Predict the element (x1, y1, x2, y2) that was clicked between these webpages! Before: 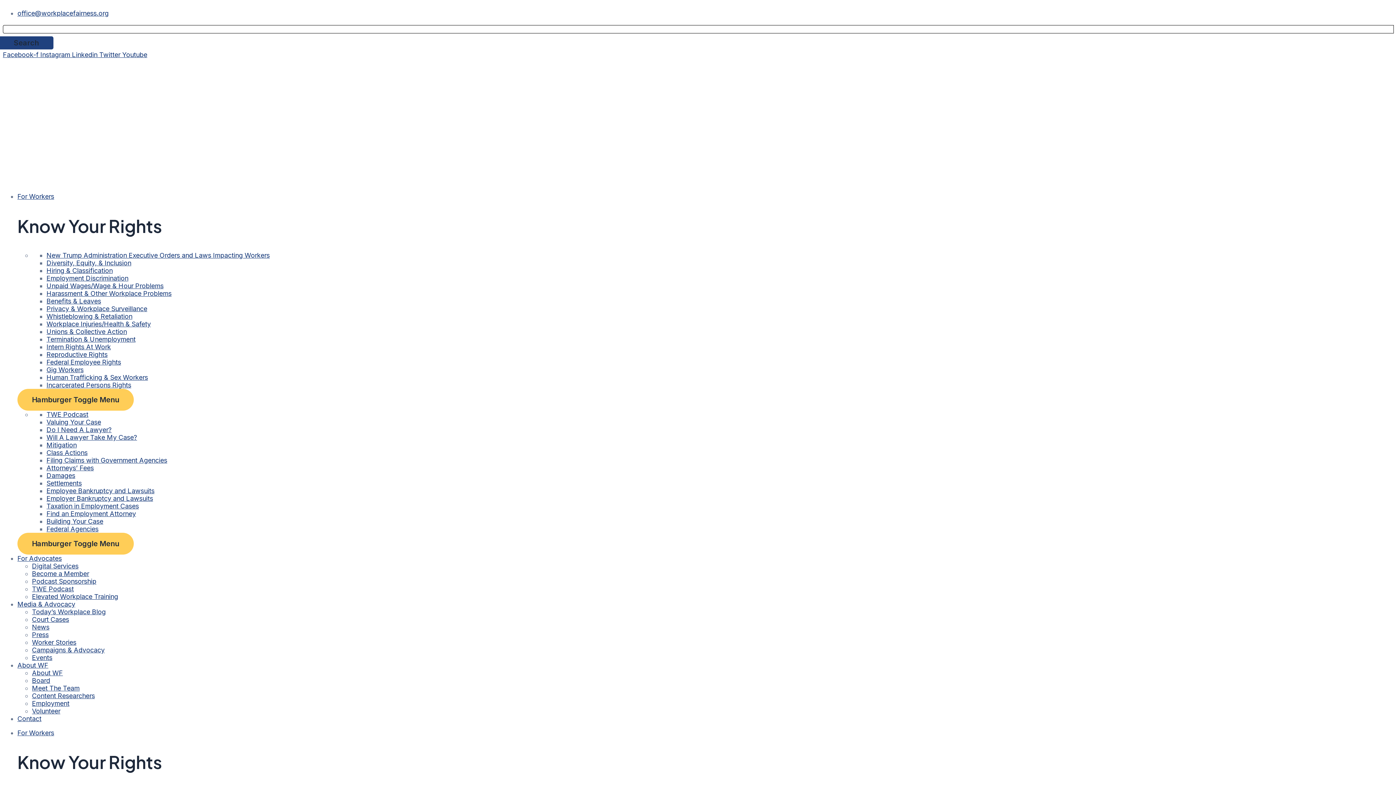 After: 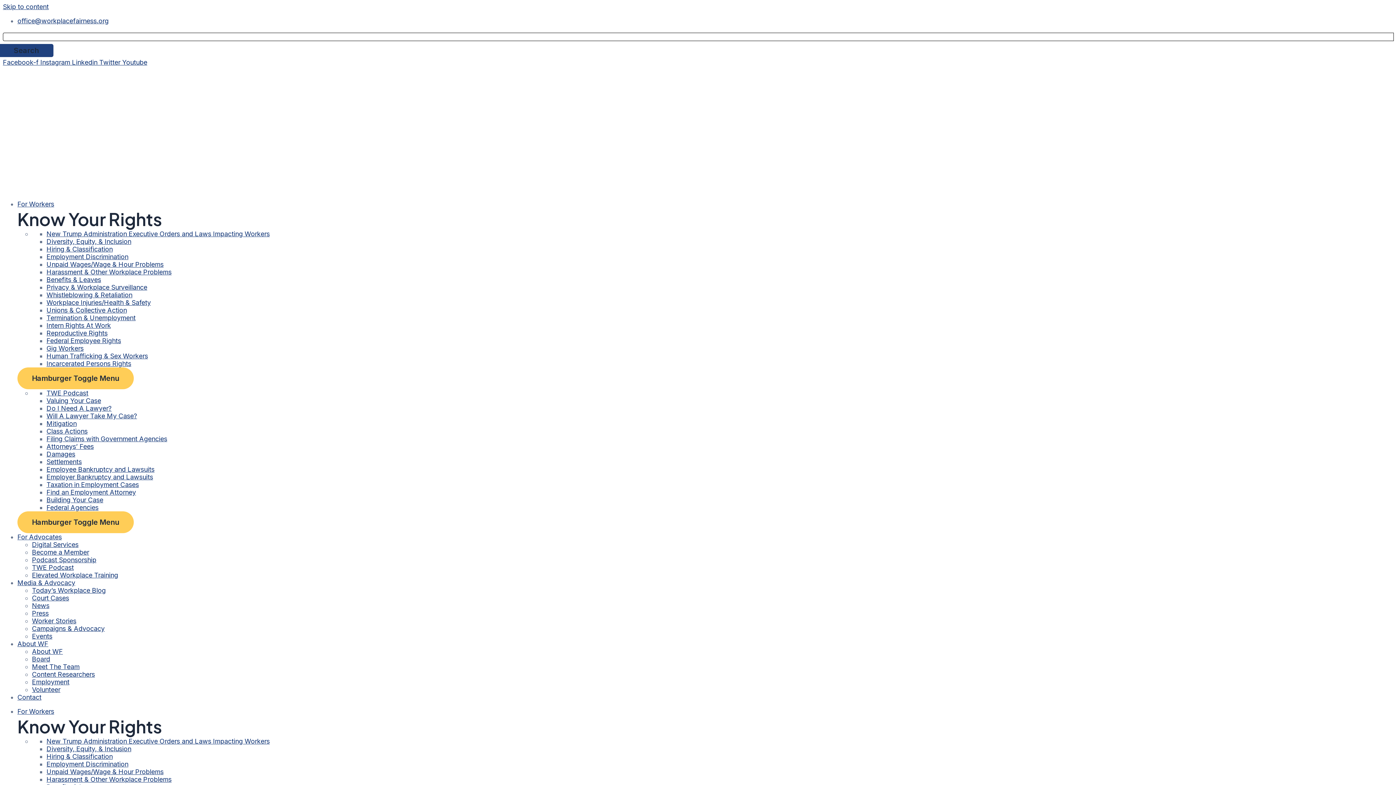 Action: bbox: (46, 282, 163, 289) label: Unpaid Wages/Wage & Hour Problems